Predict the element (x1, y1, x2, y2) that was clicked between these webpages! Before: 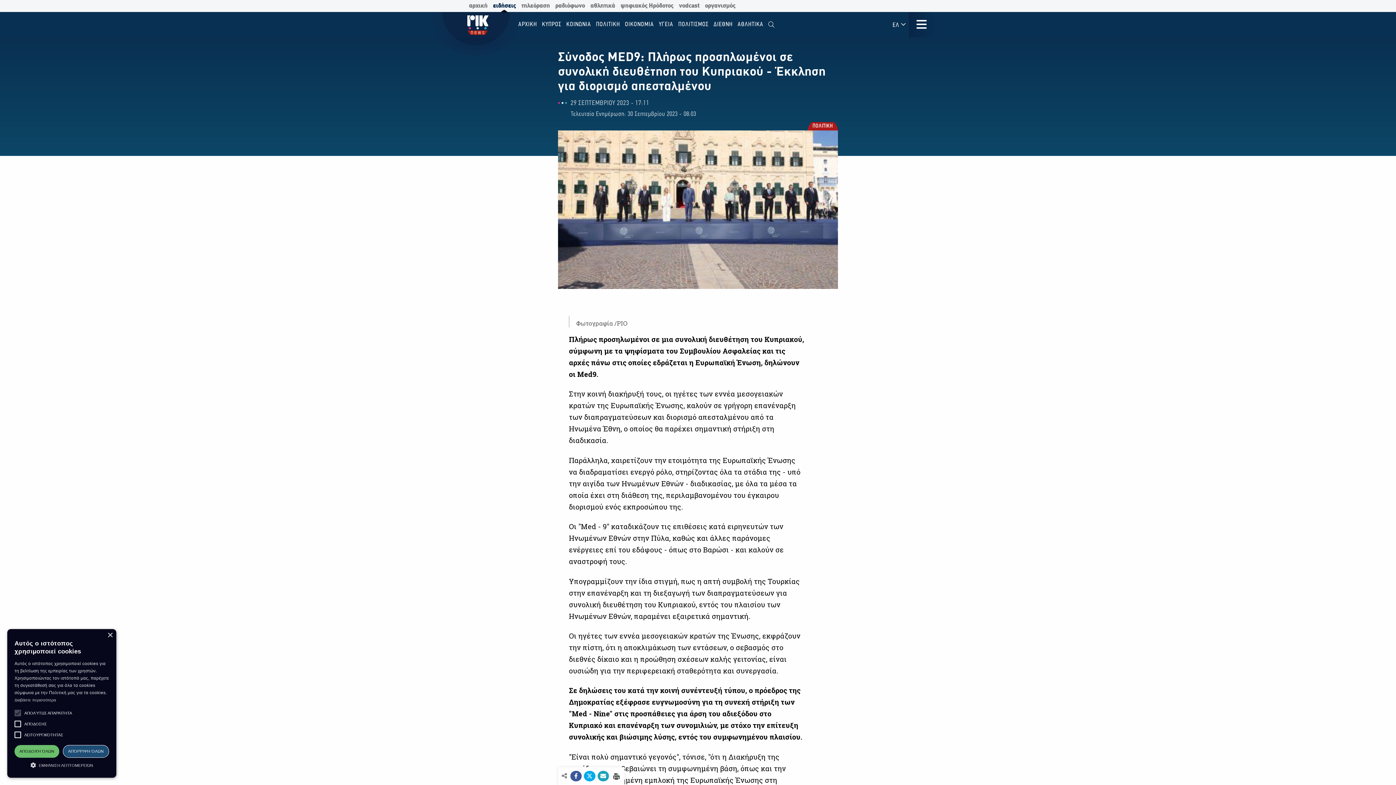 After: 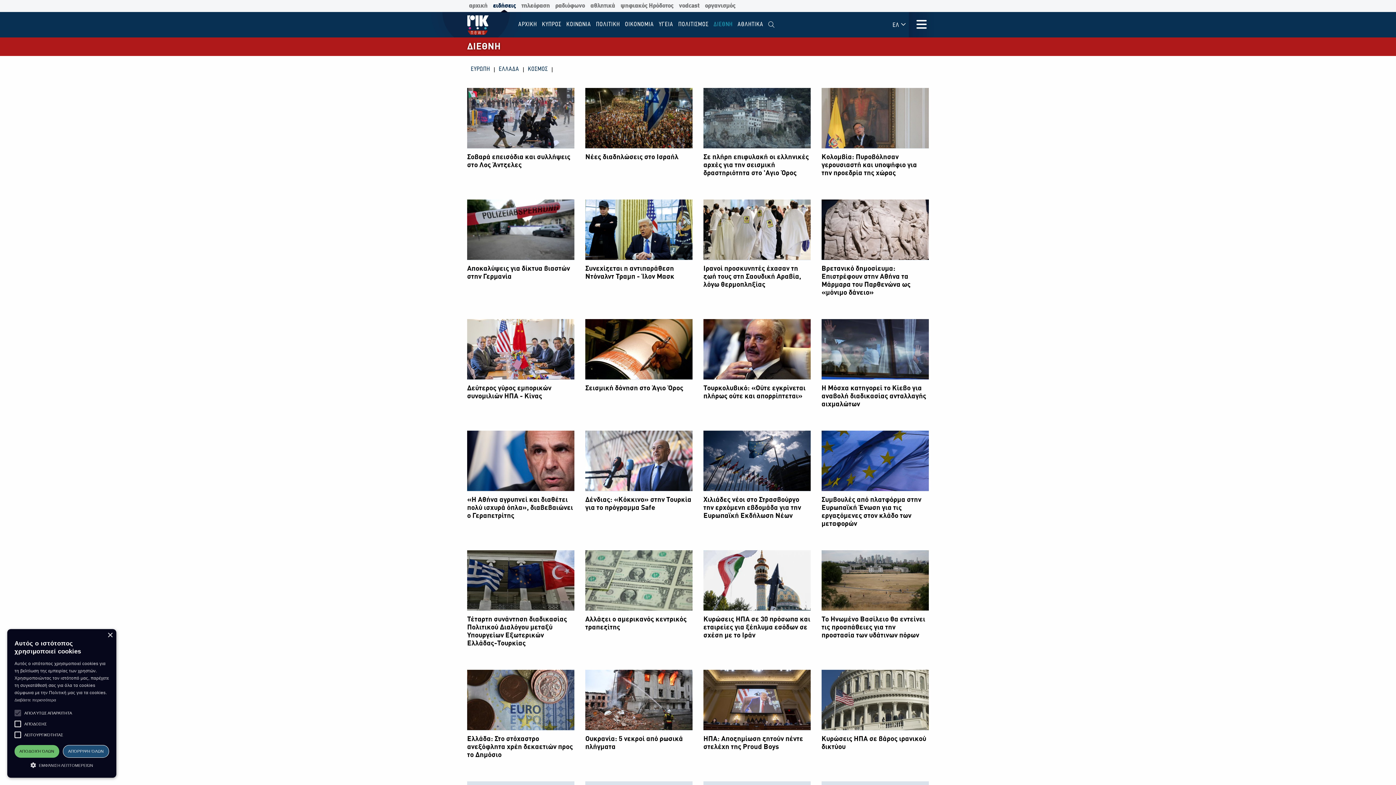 Action: label: ΔΙΕΘΝΗ bbox: (711, 16, 735, 31)